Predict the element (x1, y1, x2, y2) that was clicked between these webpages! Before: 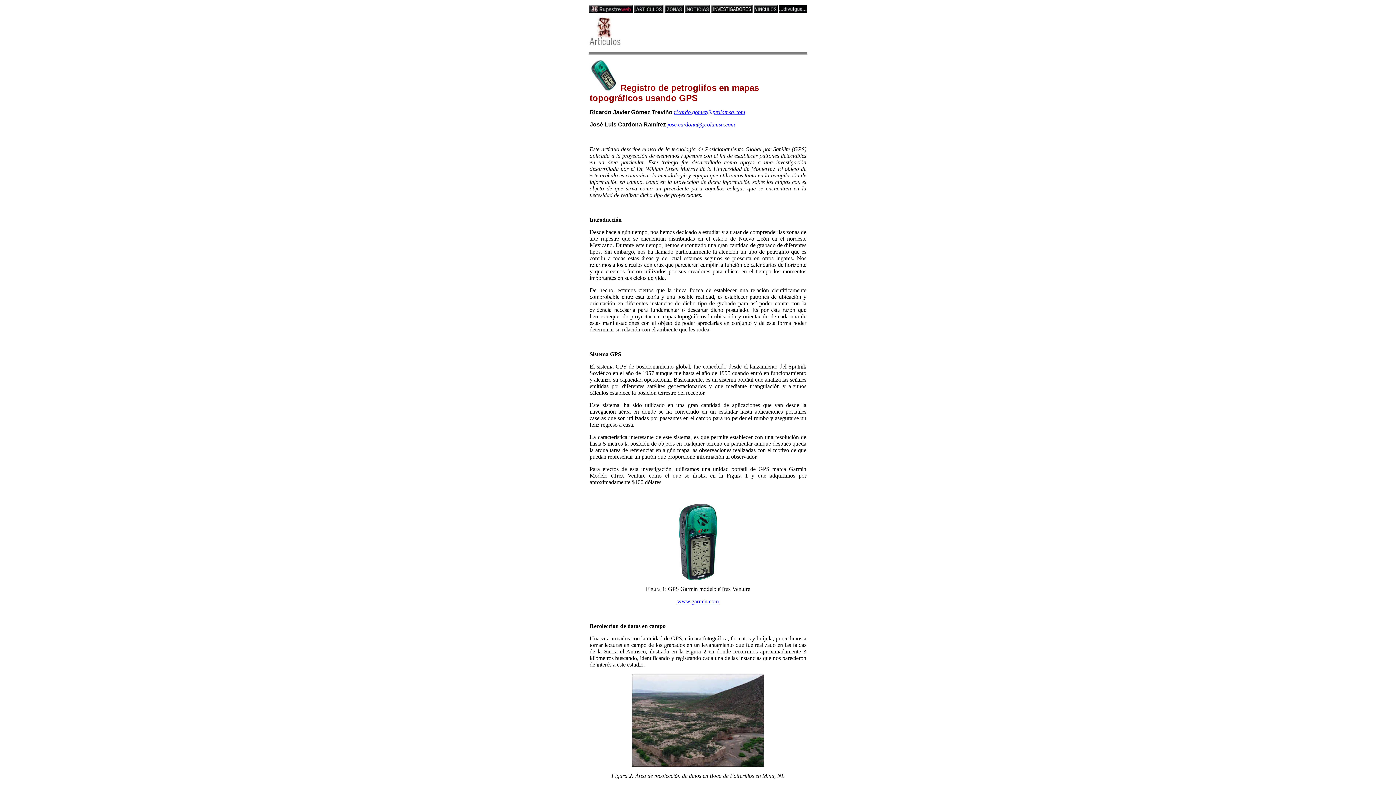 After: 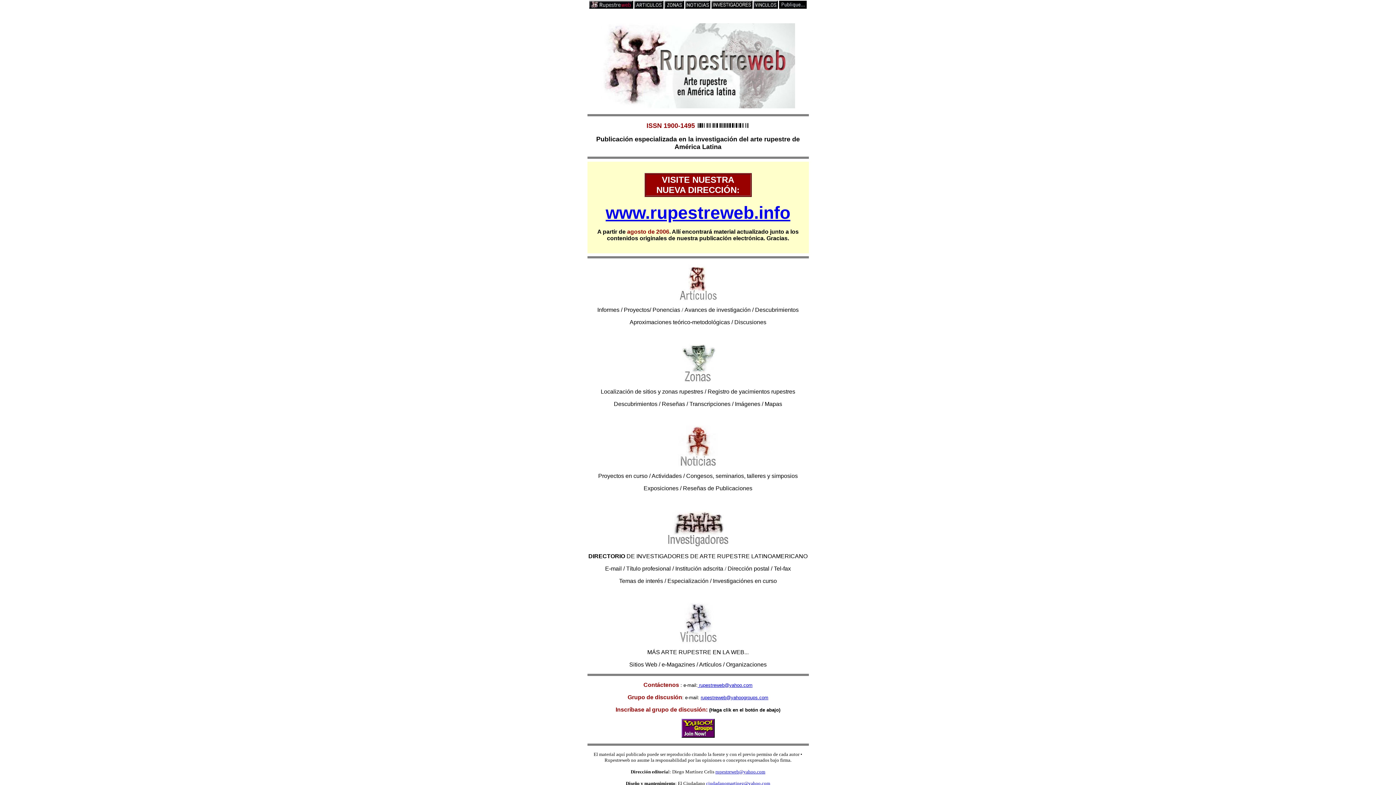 Action: bbox: (589, 8, 633, 14)